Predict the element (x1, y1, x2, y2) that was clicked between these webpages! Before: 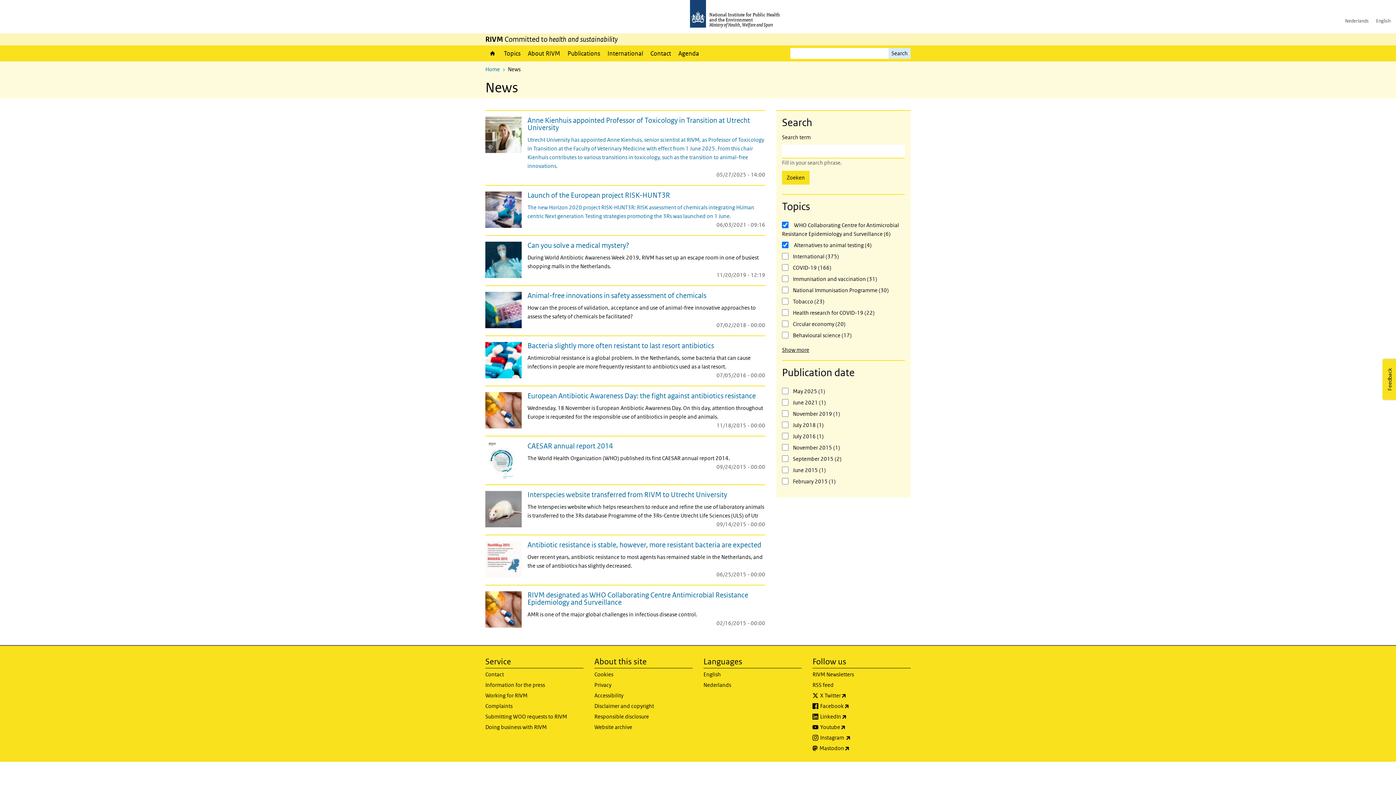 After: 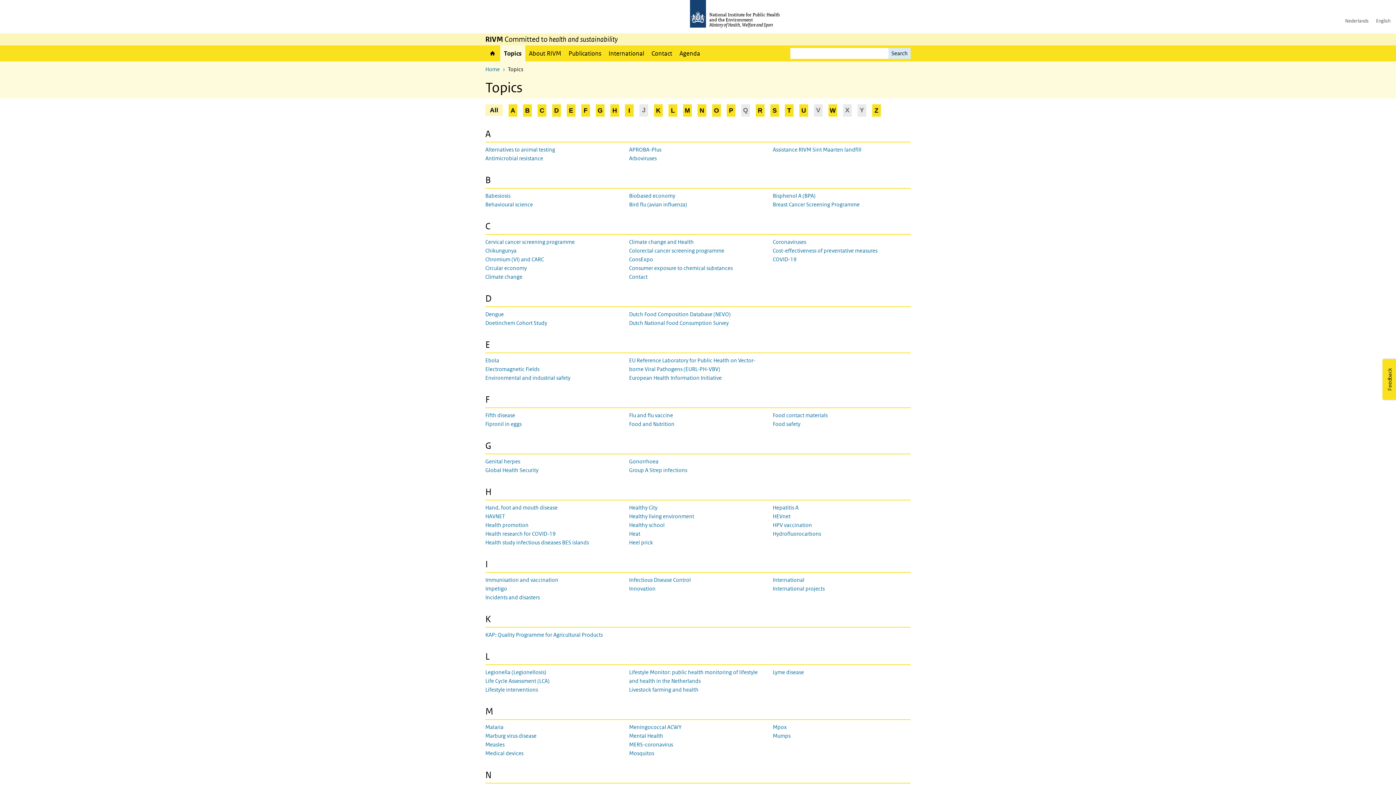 Action: bbox: (500, 45, 524, 61) label: Topics